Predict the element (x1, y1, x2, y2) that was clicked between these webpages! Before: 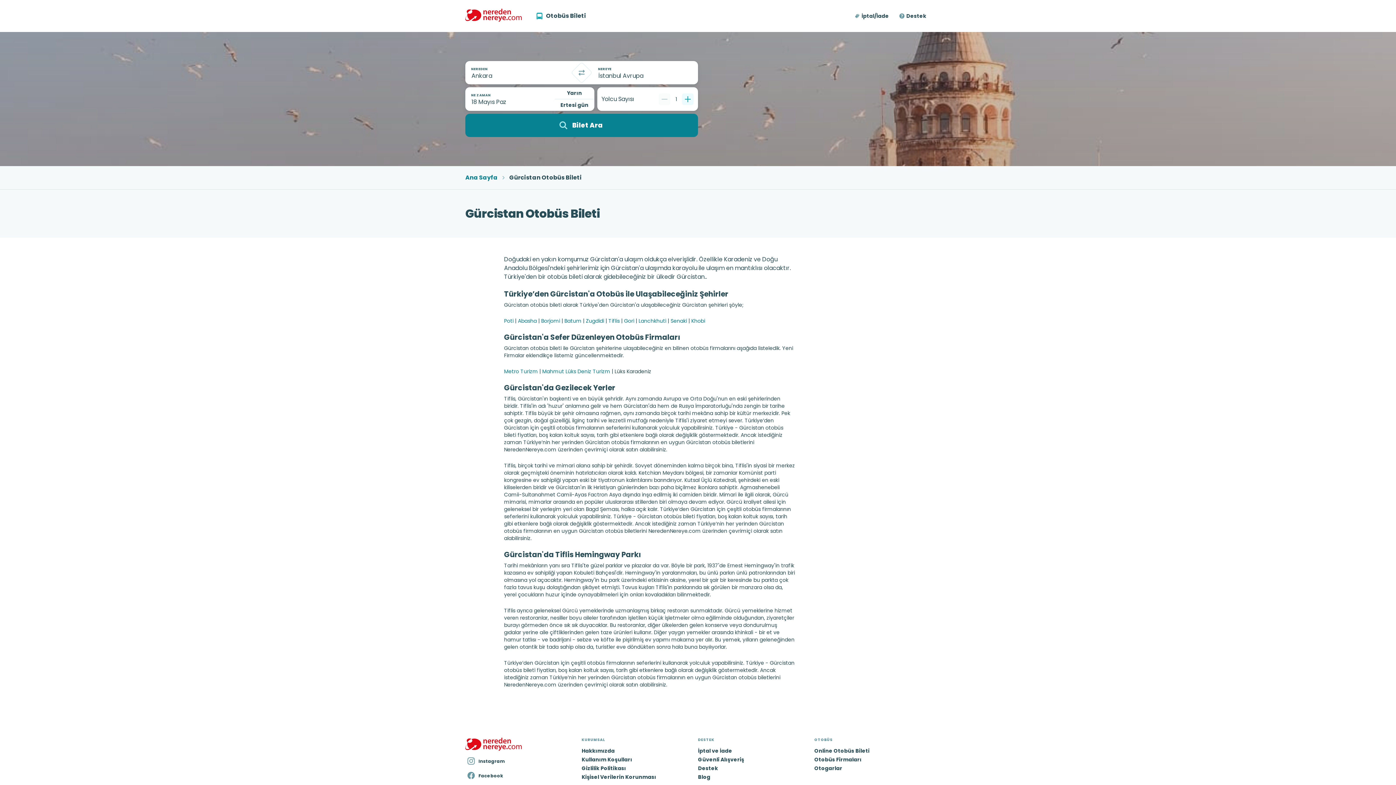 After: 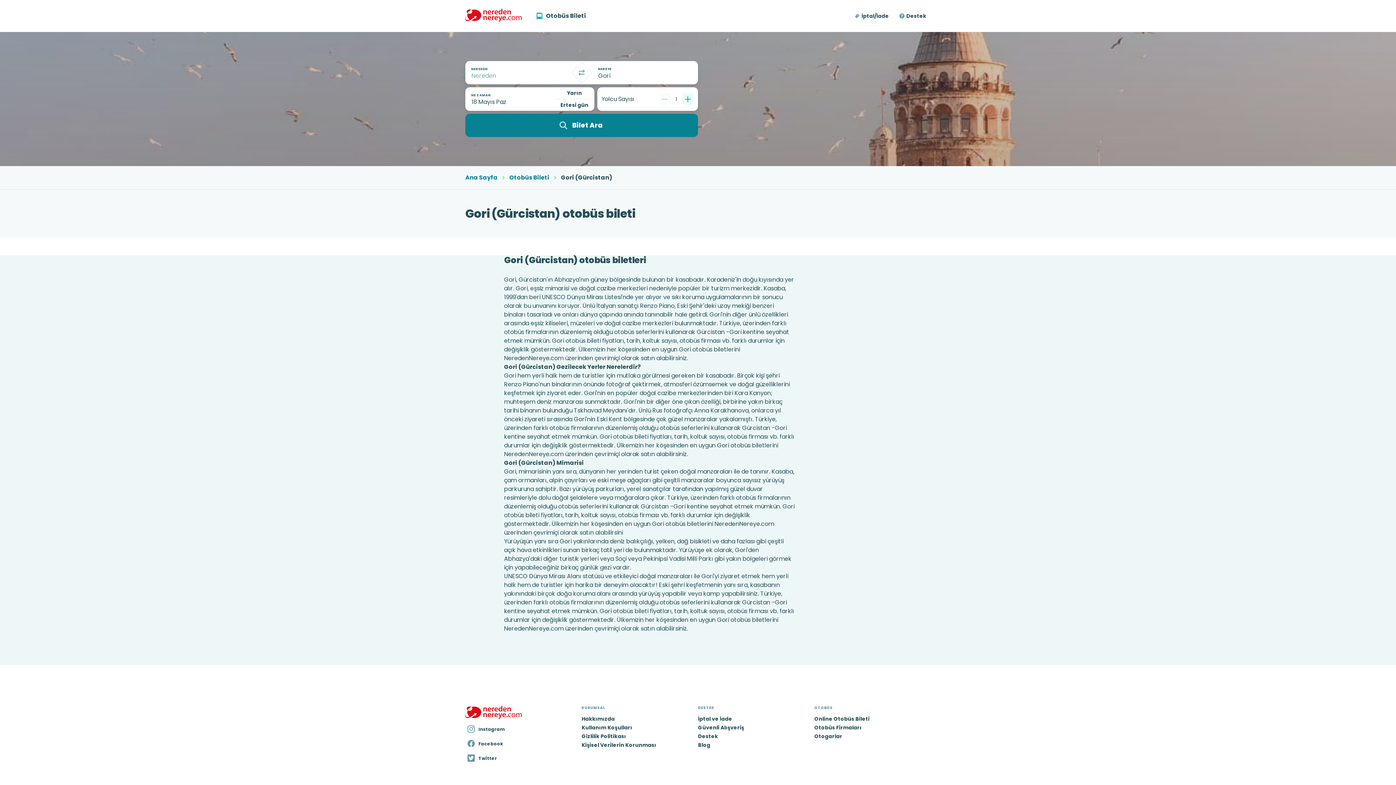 Action: bbox: (624, 317, 634, 324) label: Gori